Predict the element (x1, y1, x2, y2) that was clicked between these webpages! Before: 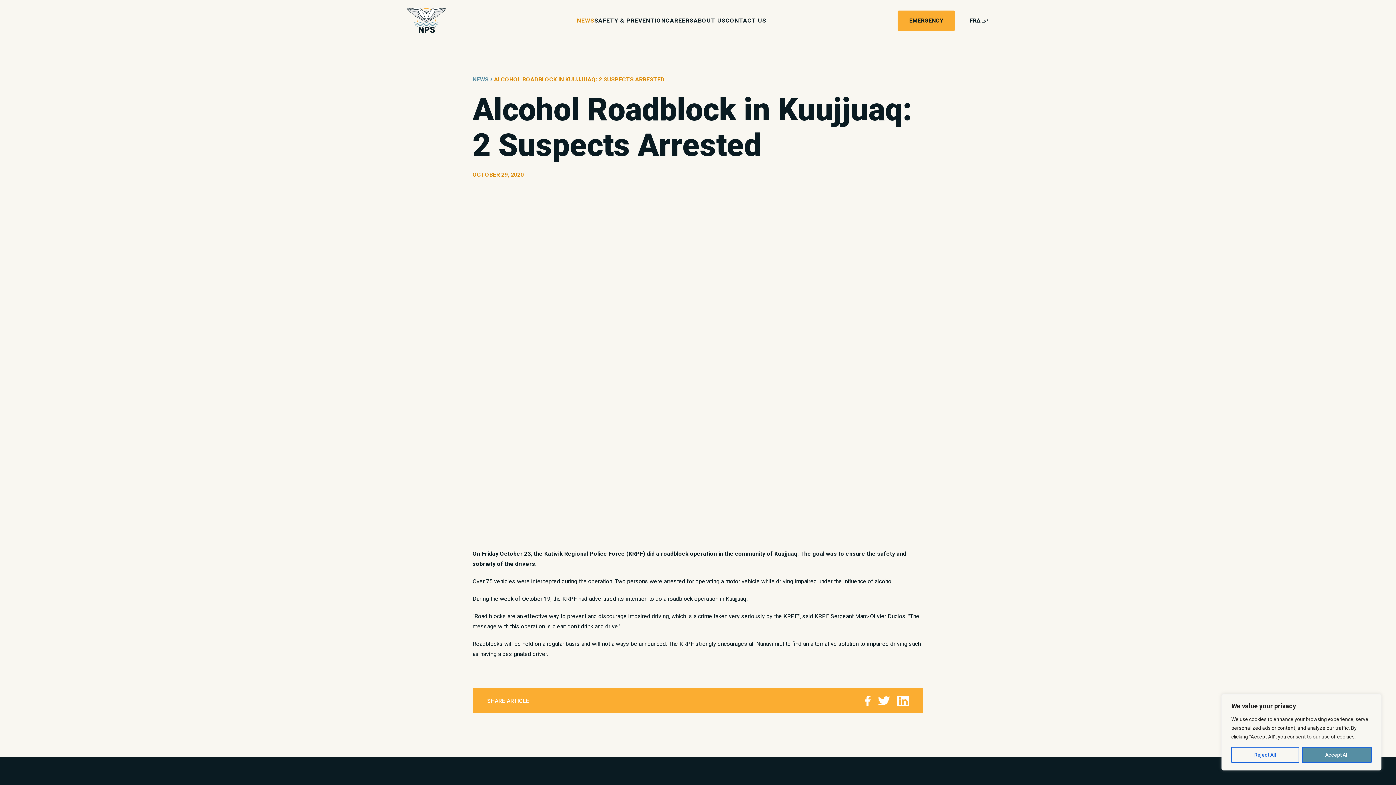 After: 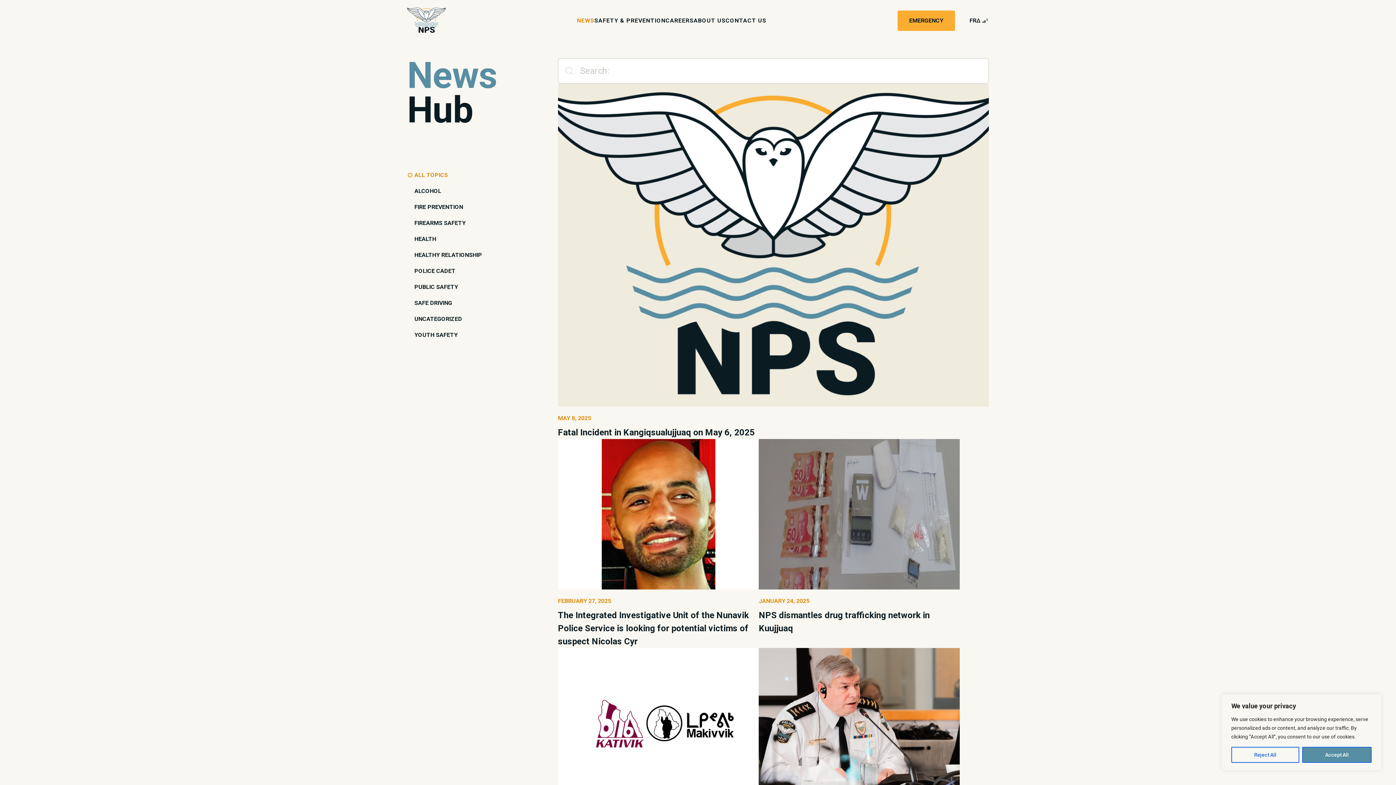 Action: label: NEWS bbox: (577, 16, 594, 23)